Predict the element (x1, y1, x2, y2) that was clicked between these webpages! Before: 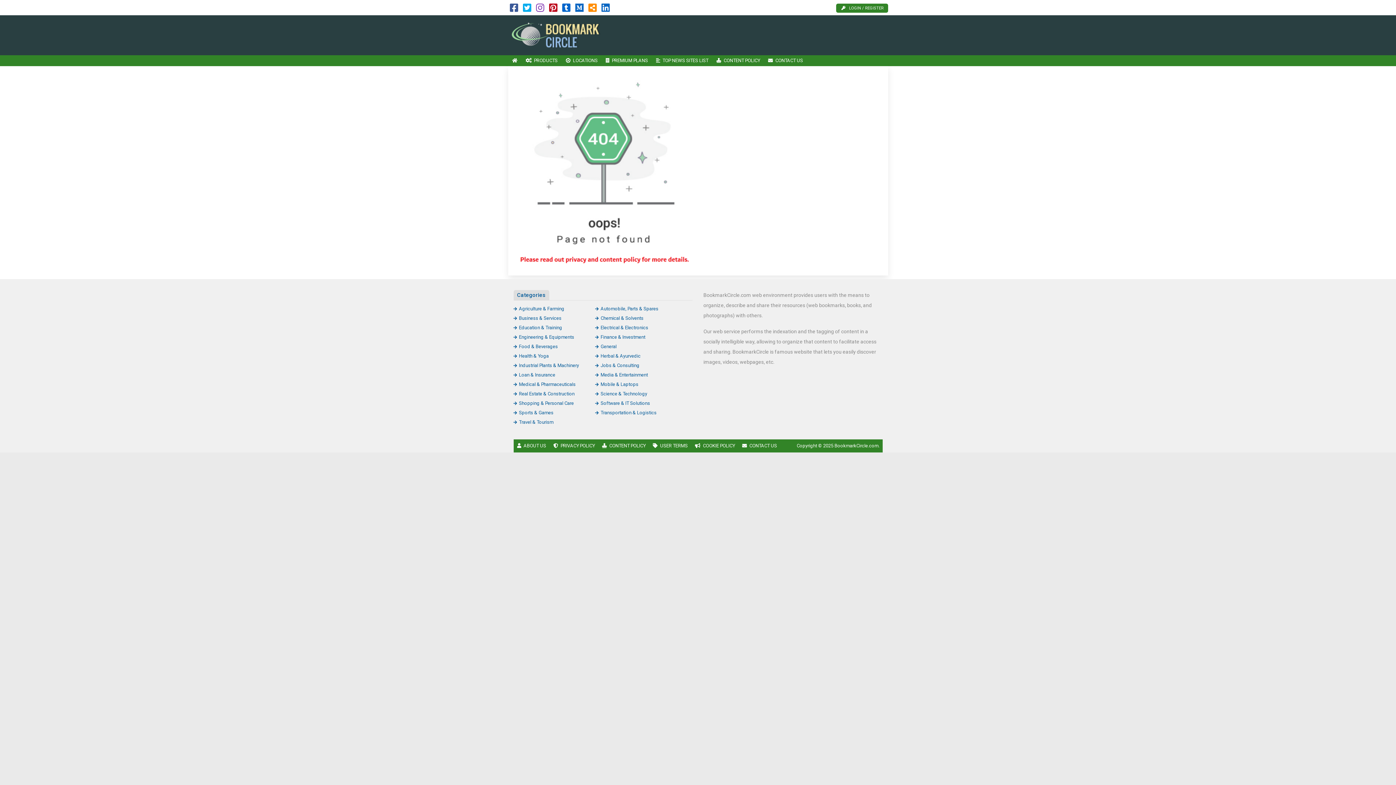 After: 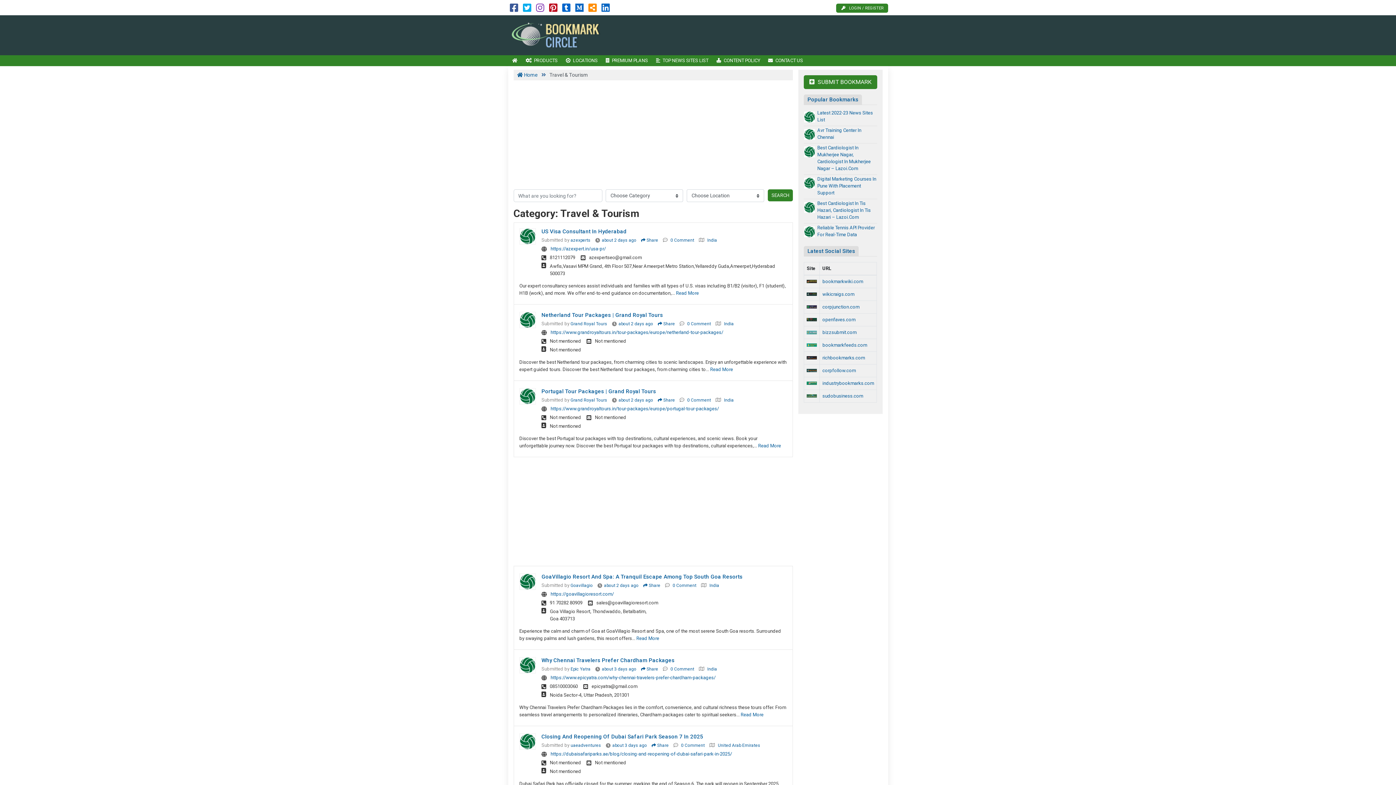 Action: bbox: (513, 419, 553, 425) label: Travel & Tourism